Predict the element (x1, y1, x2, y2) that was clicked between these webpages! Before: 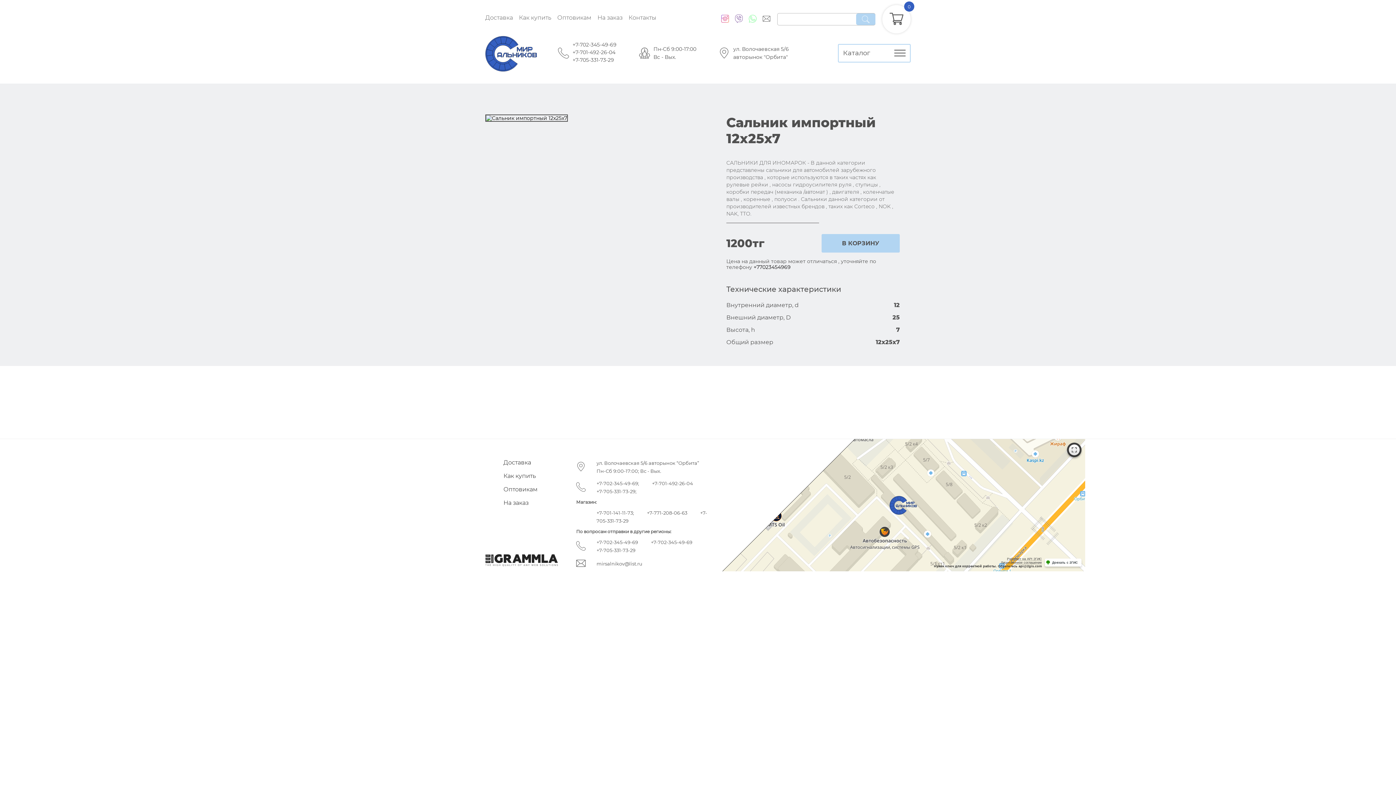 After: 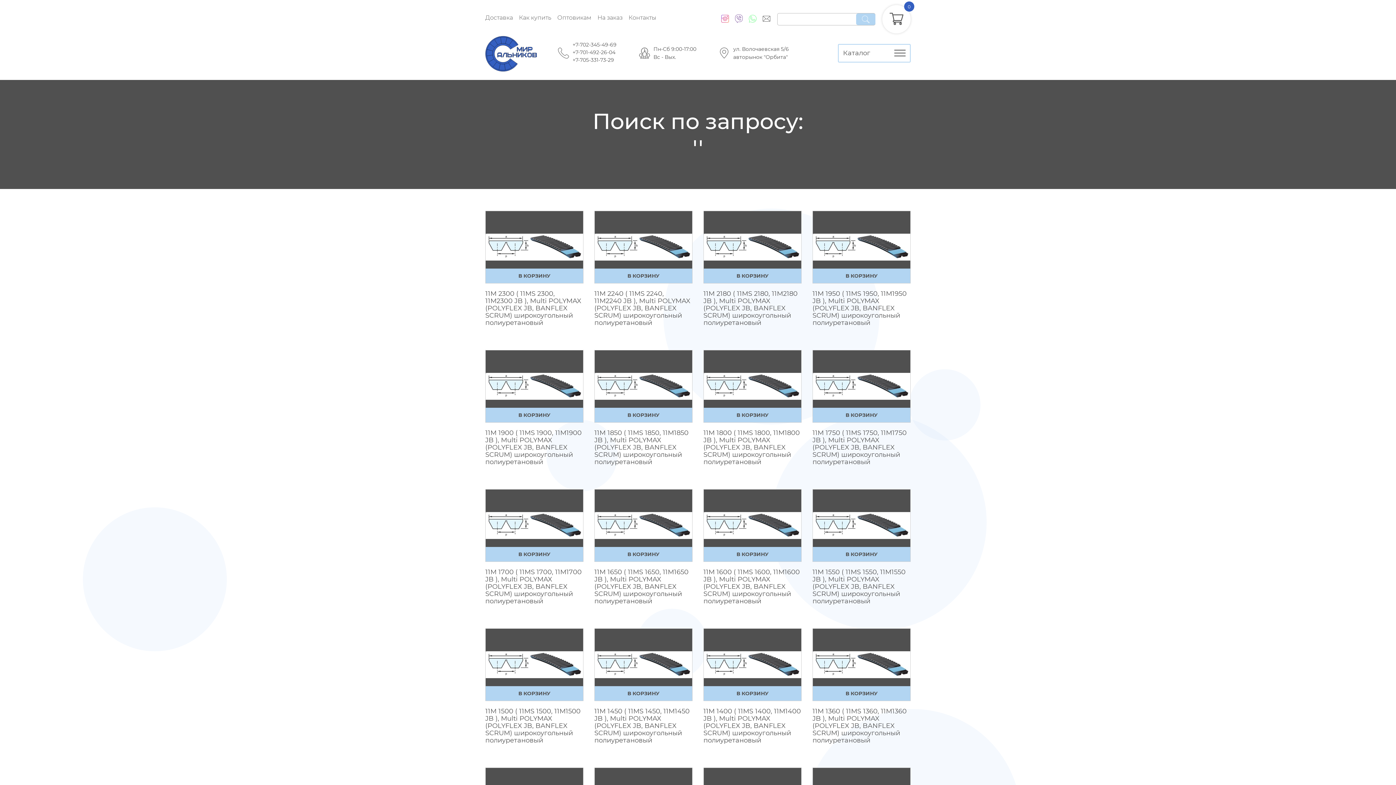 Action: bbox: (856, 13, 875, 25)